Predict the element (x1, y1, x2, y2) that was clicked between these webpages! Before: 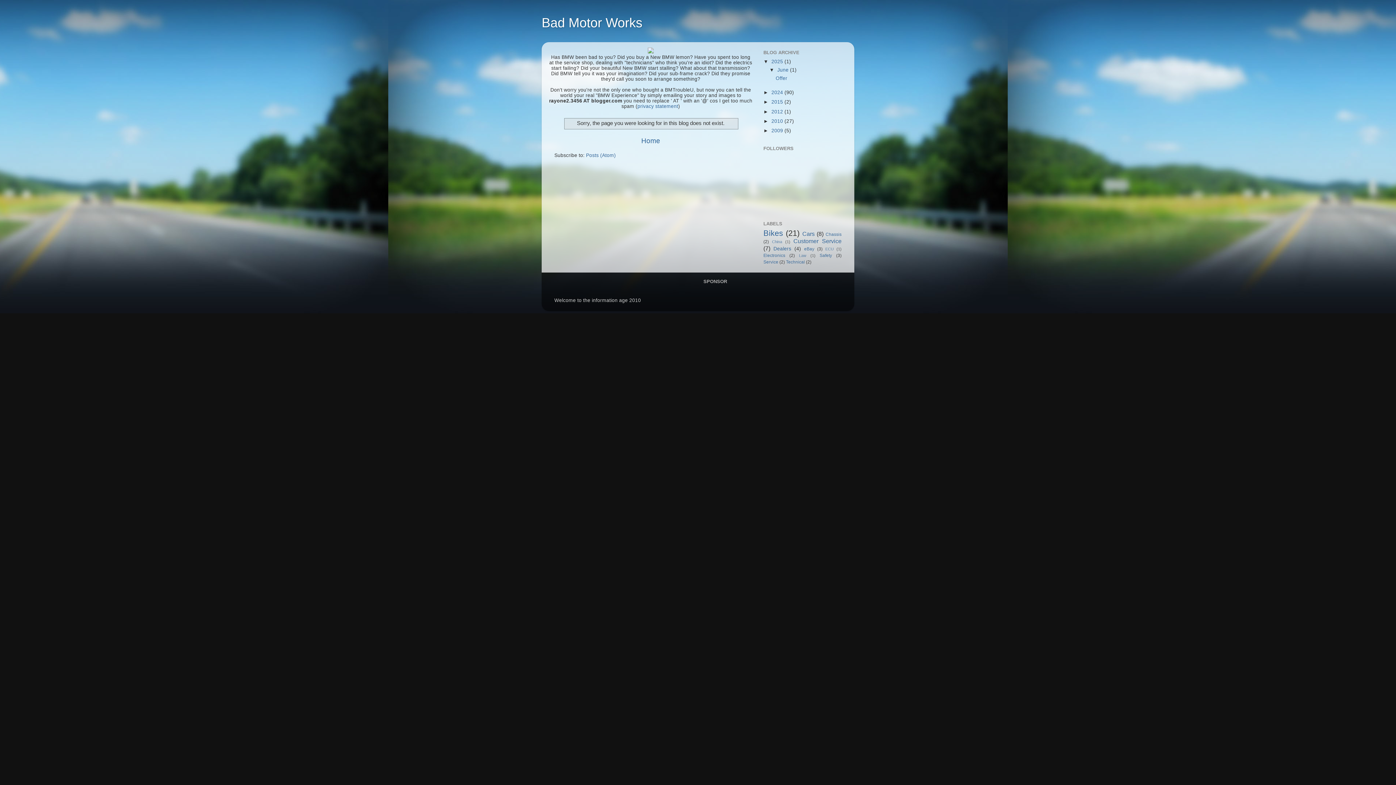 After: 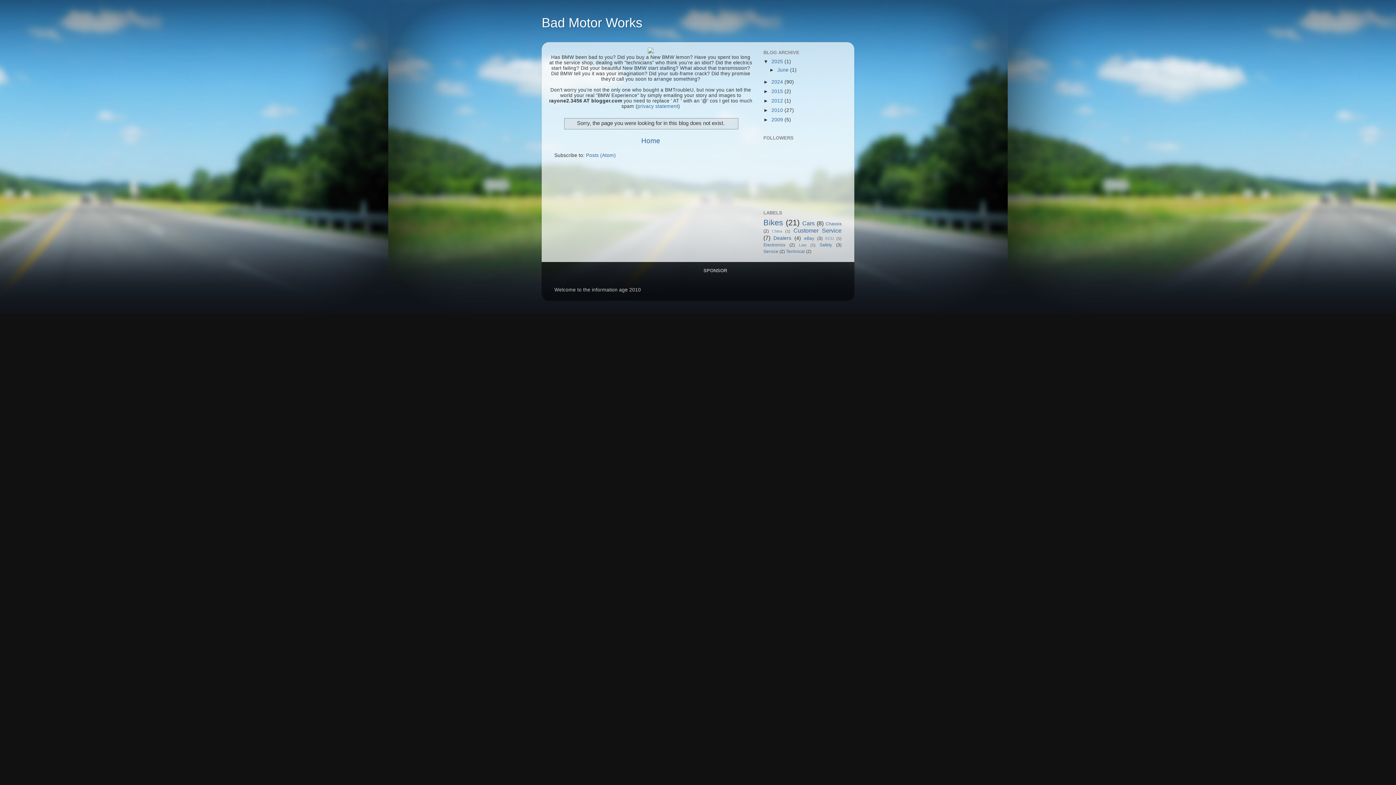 Action: bbox: (769, 67, 777, 72) label: ▼  